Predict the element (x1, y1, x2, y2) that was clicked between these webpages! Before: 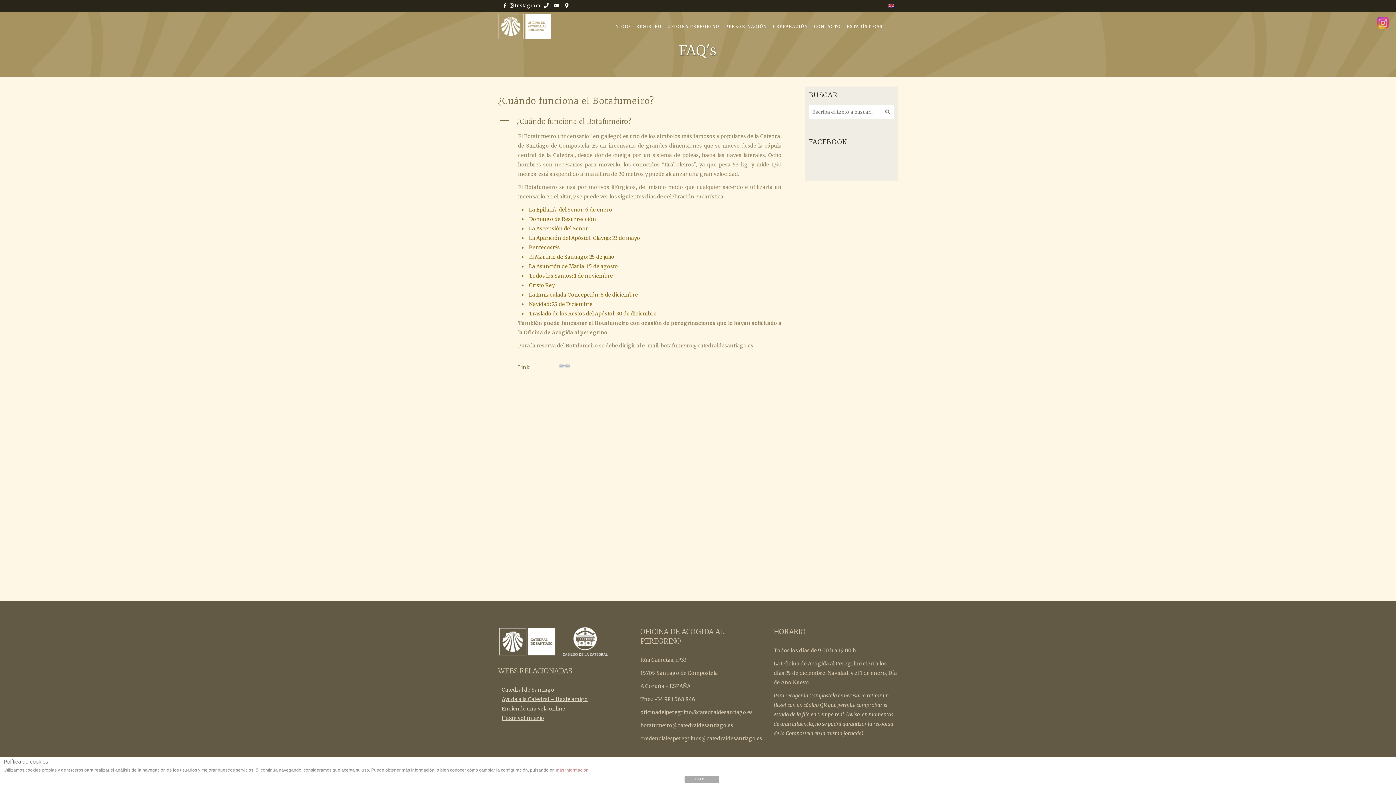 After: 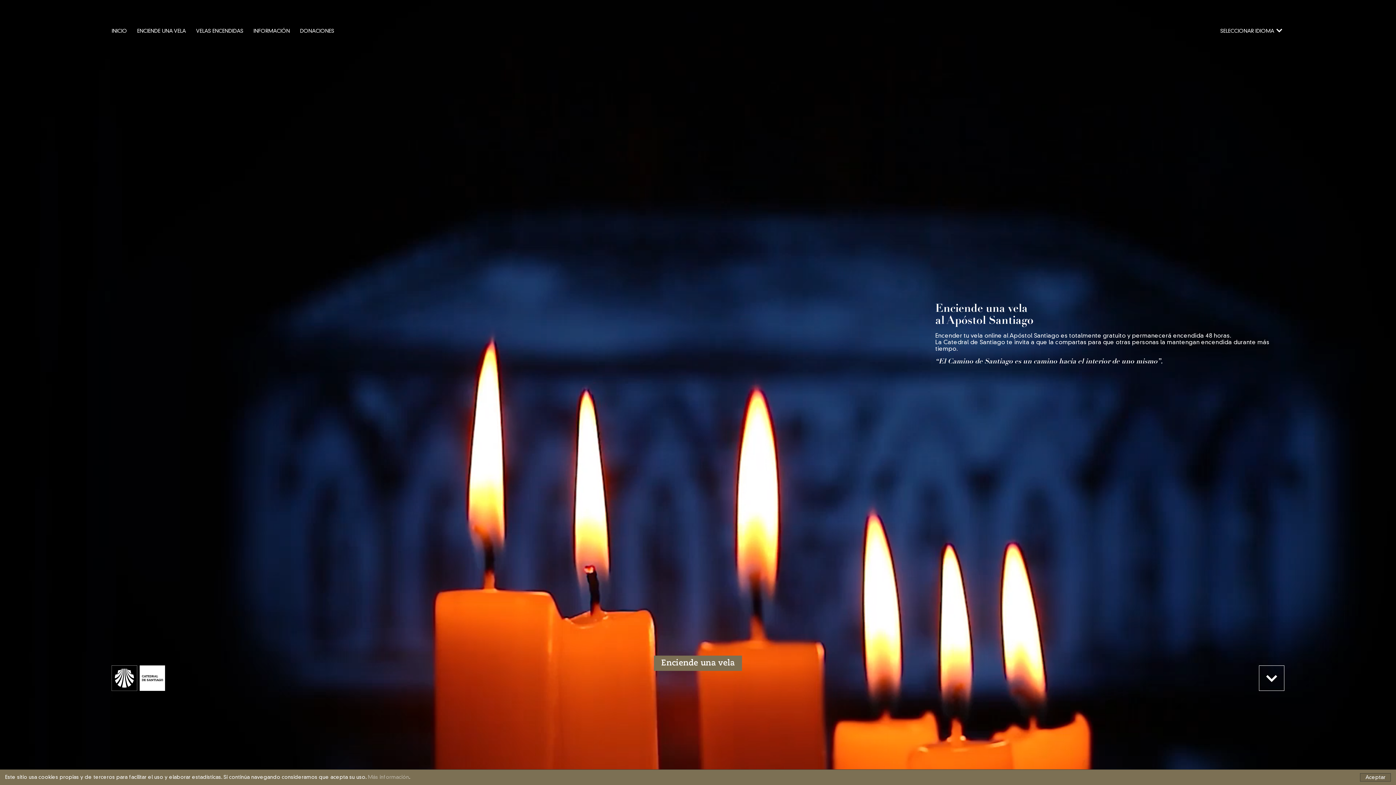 Action: label: Enciende una vela online bbox: (501, 705, 565, 712)